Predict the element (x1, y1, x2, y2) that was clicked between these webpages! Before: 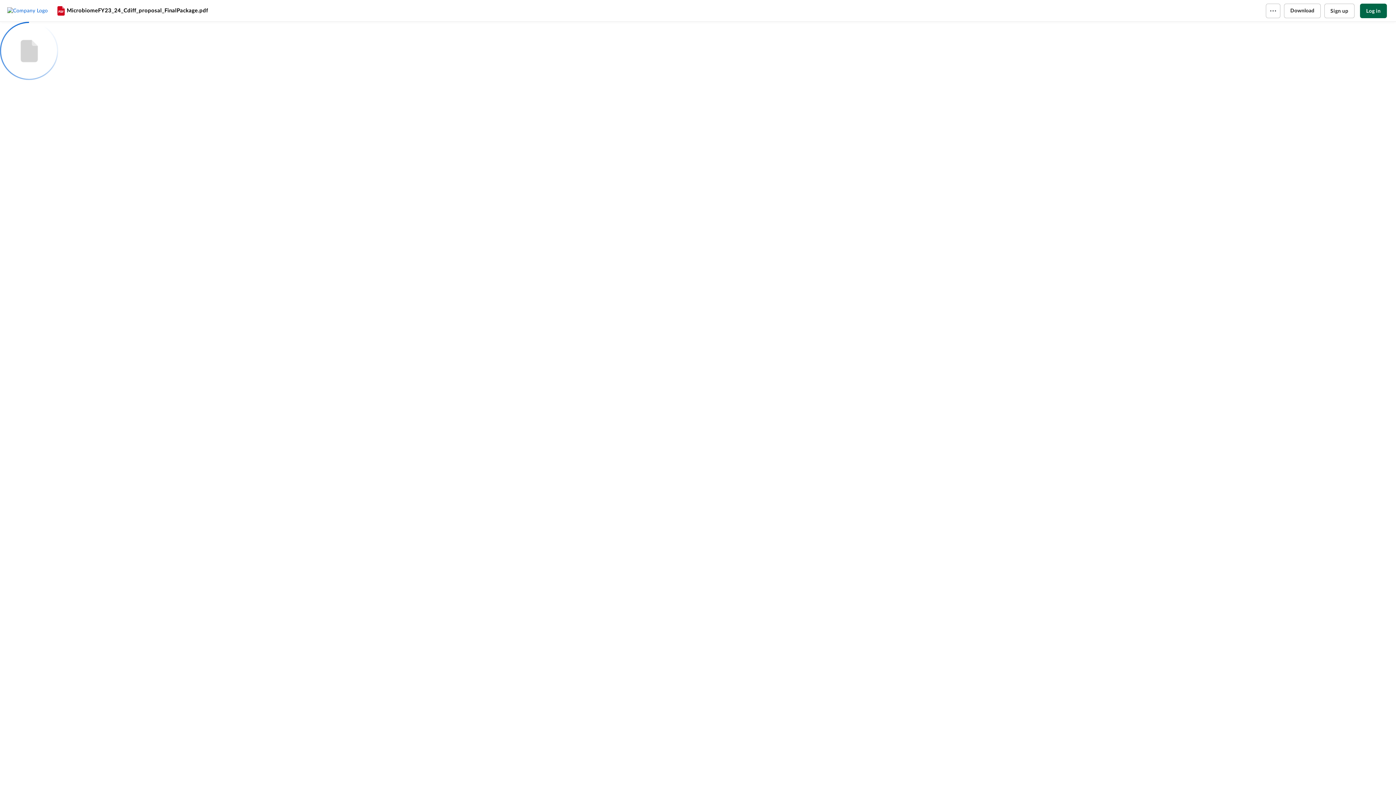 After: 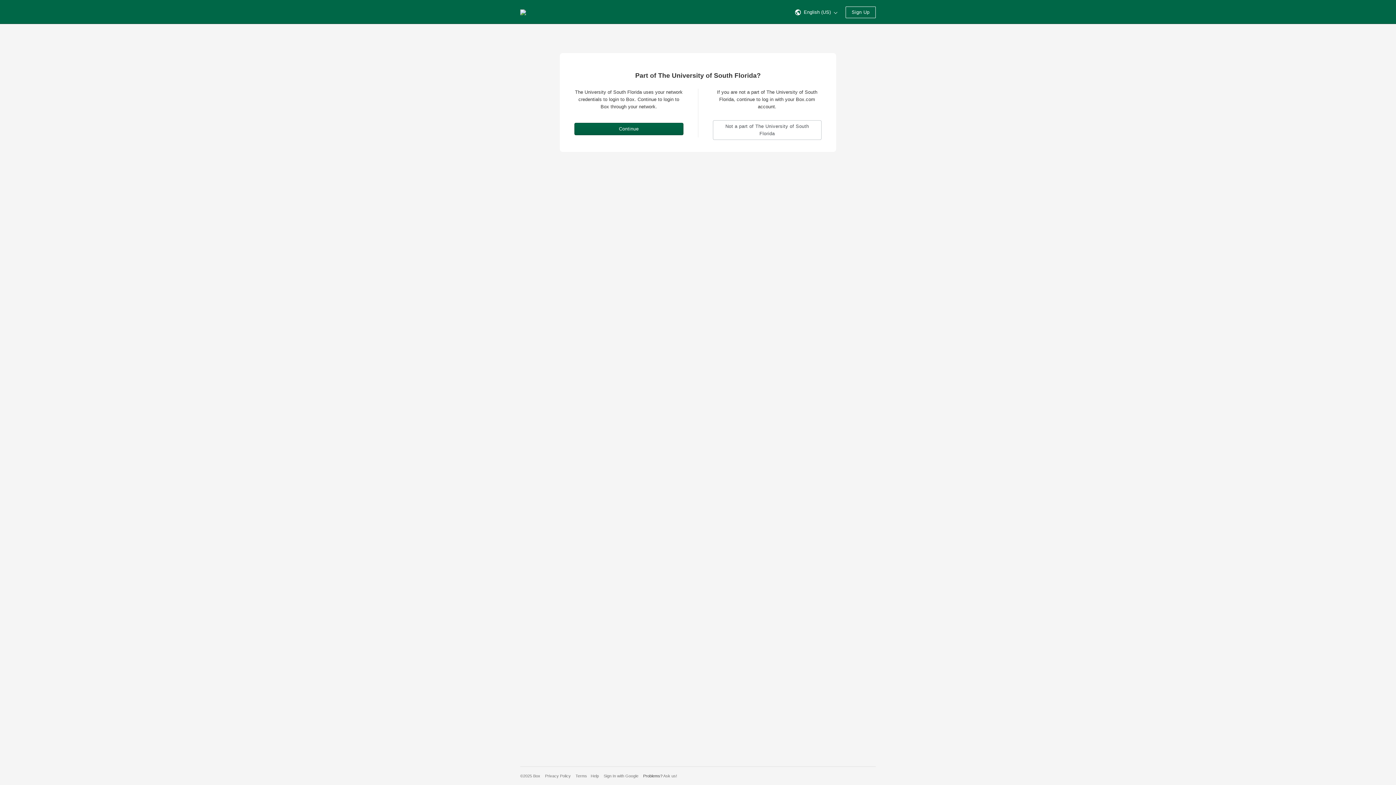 Action: label: Home bbox: (7, 7, 55, 14)